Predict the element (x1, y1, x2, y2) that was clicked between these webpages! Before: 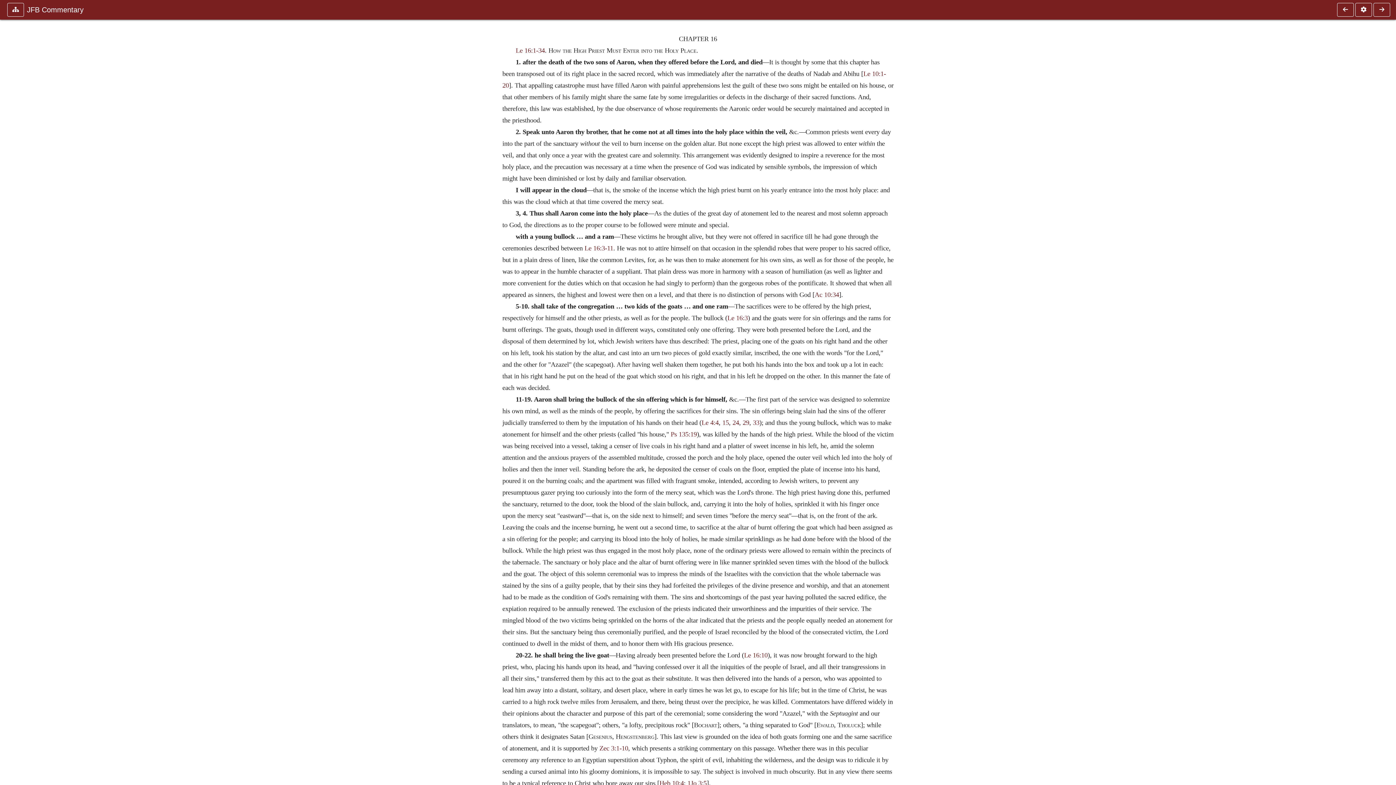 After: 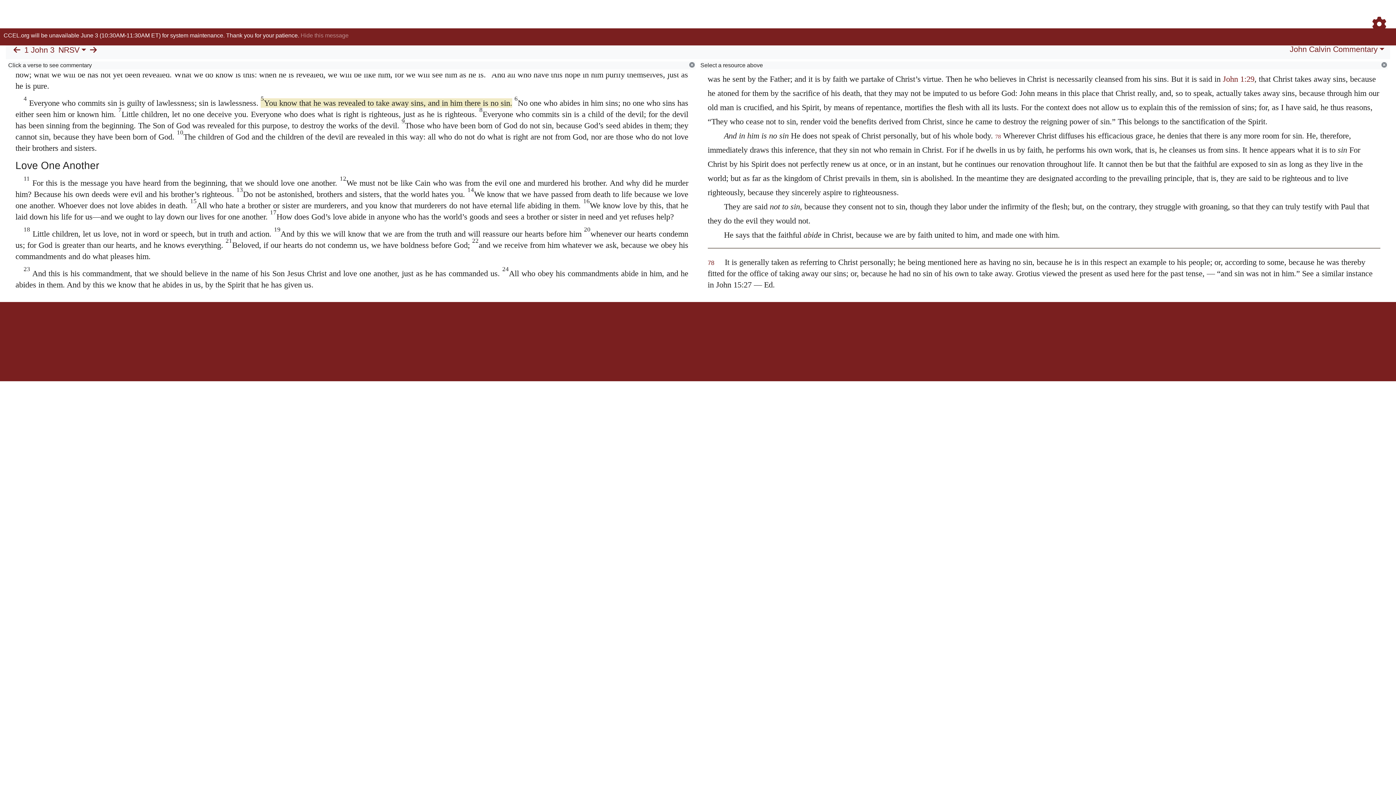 Action: bbox: (687, 779, 706, 787) label: 1Jo 3:5